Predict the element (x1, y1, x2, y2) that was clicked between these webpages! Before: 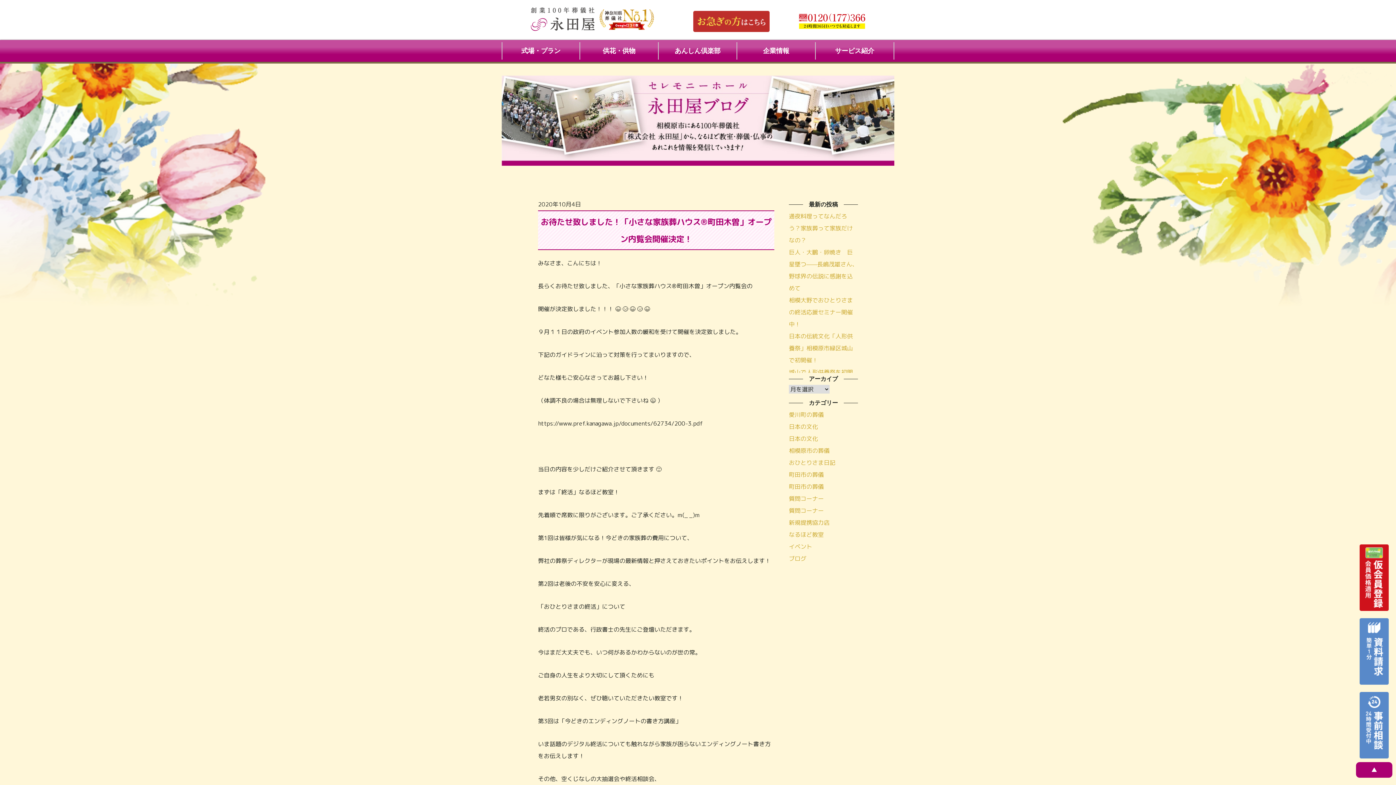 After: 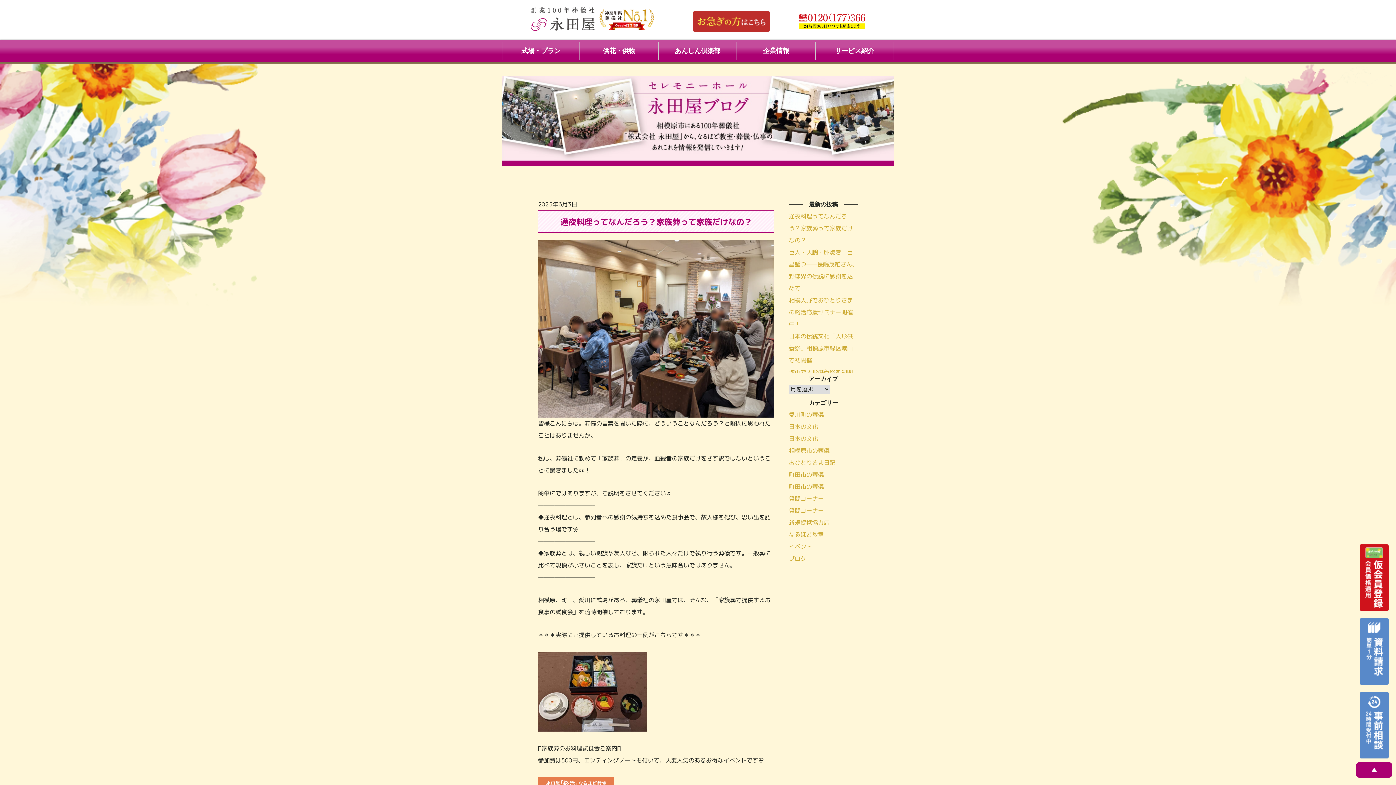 Action: label: 通夜料理ってなんだろう？家族葬って家族だけなの？ bbox: (789, 212, 853, 244)